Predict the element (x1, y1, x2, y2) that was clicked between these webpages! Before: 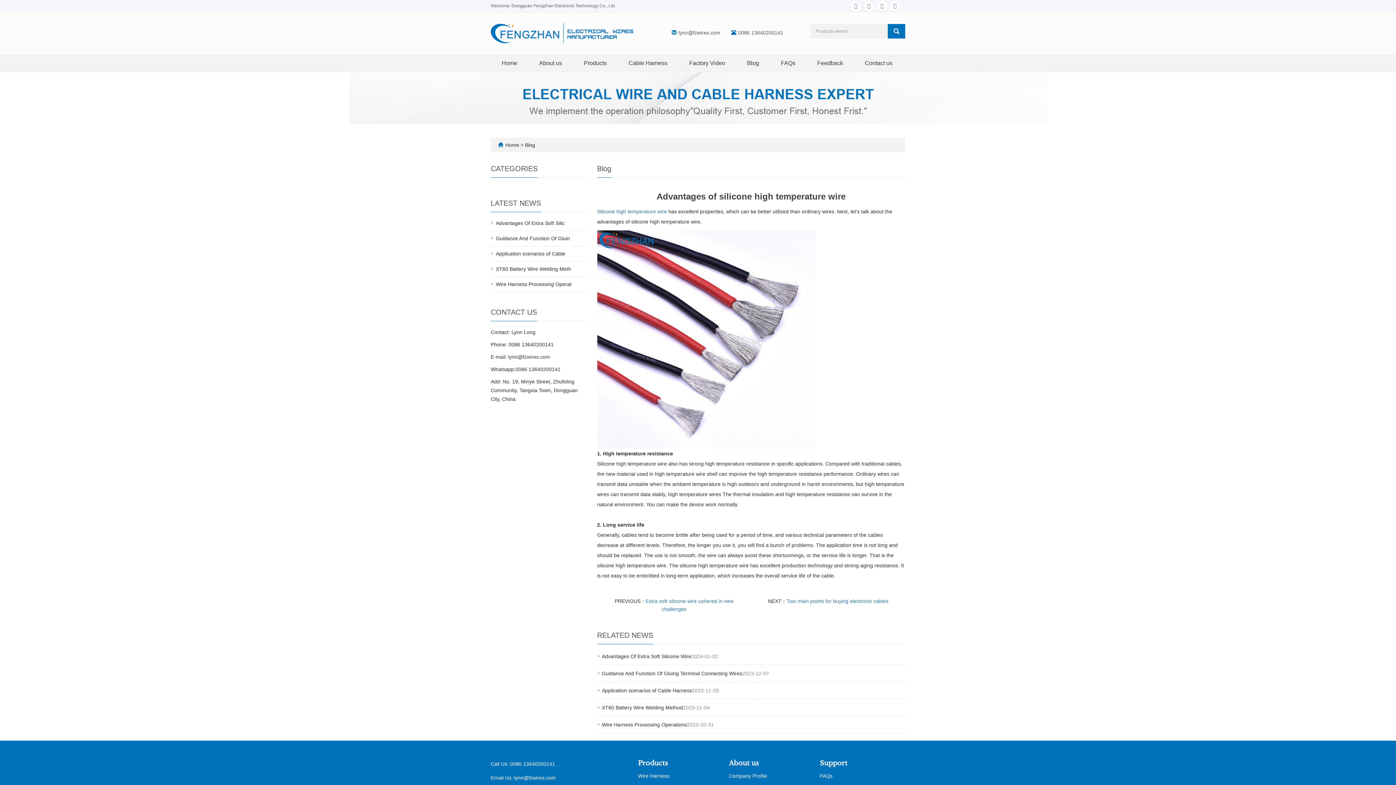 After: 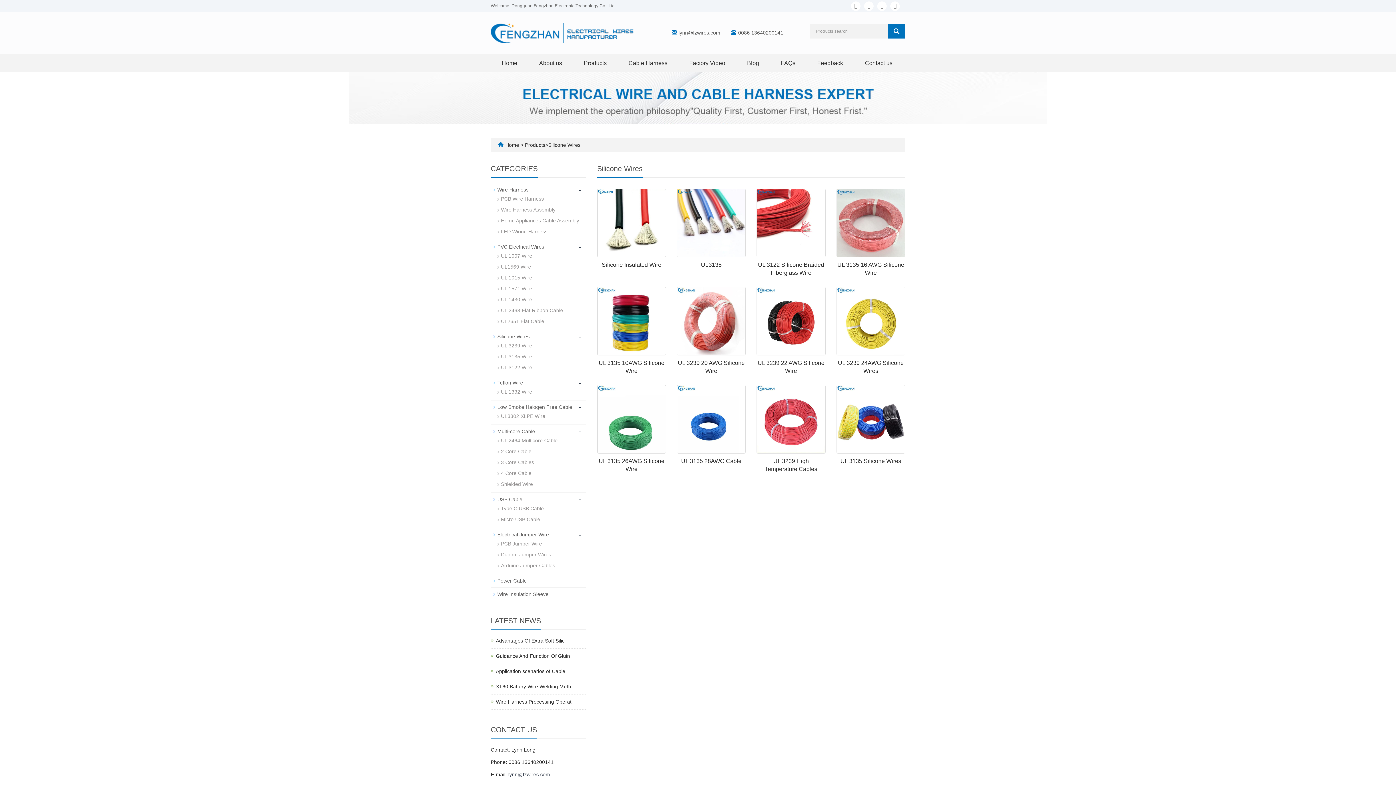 Action: bbox: (597, 208, 667, 214) label: Silicone high temperature wire